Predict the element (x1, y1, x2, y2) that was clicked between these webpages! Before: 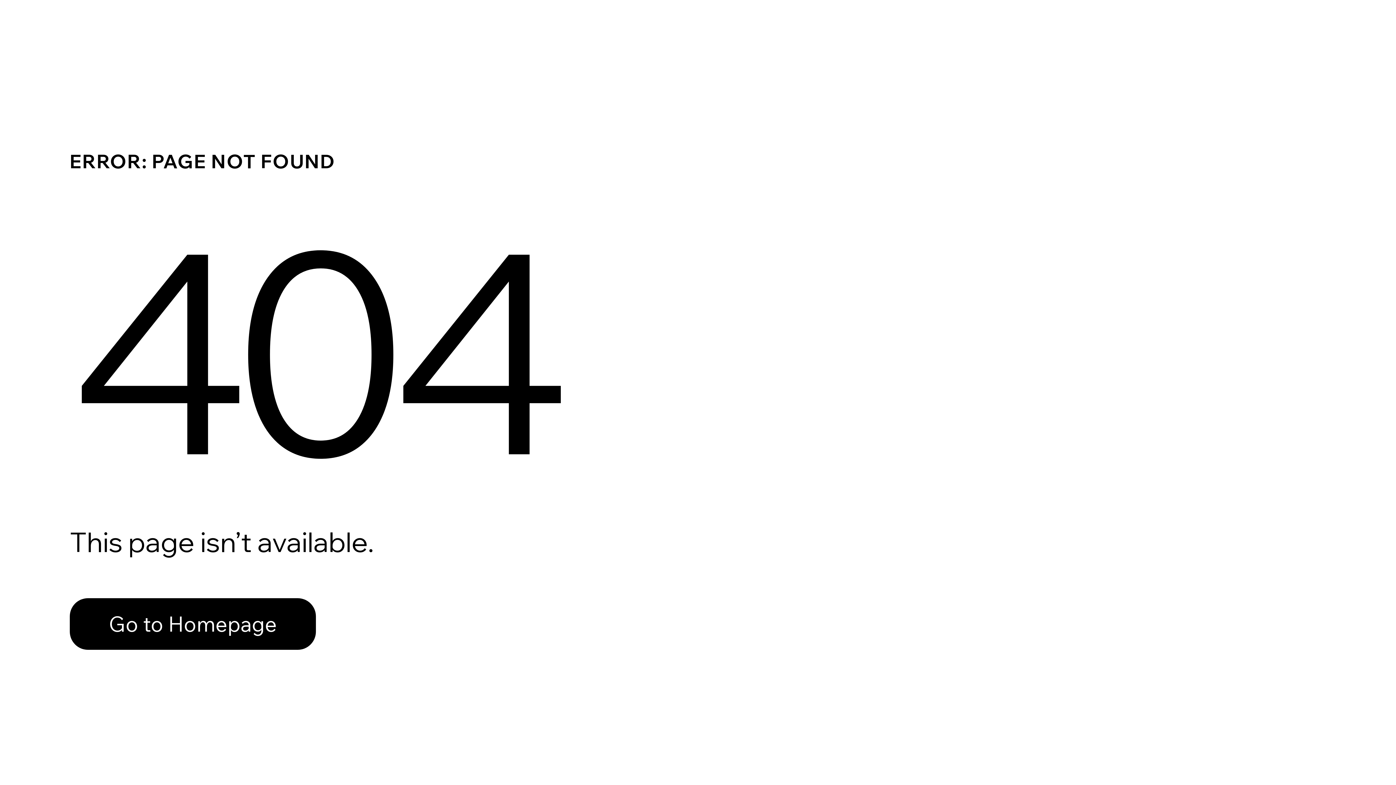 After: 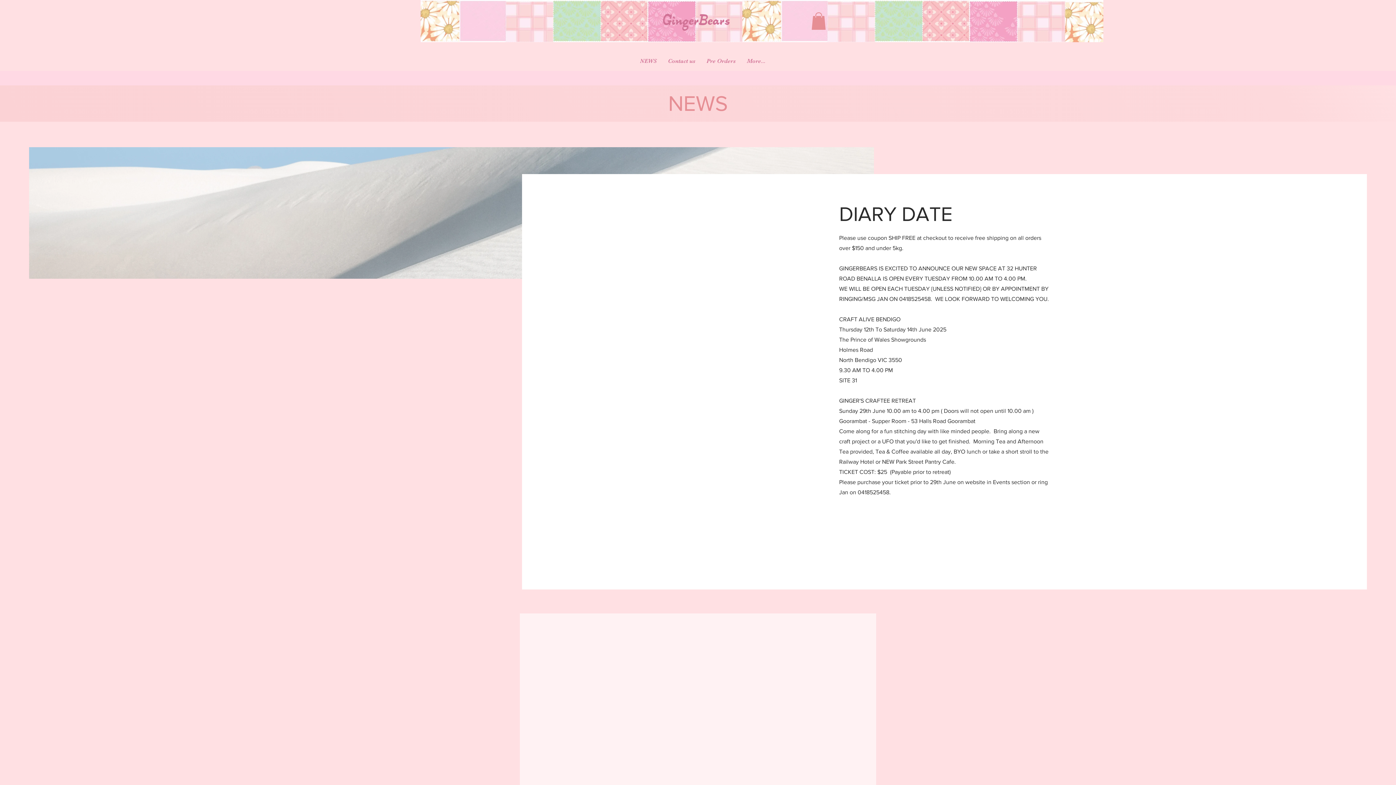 Action: bbox: (69, 582, 768, 659) label: Go to Homepage